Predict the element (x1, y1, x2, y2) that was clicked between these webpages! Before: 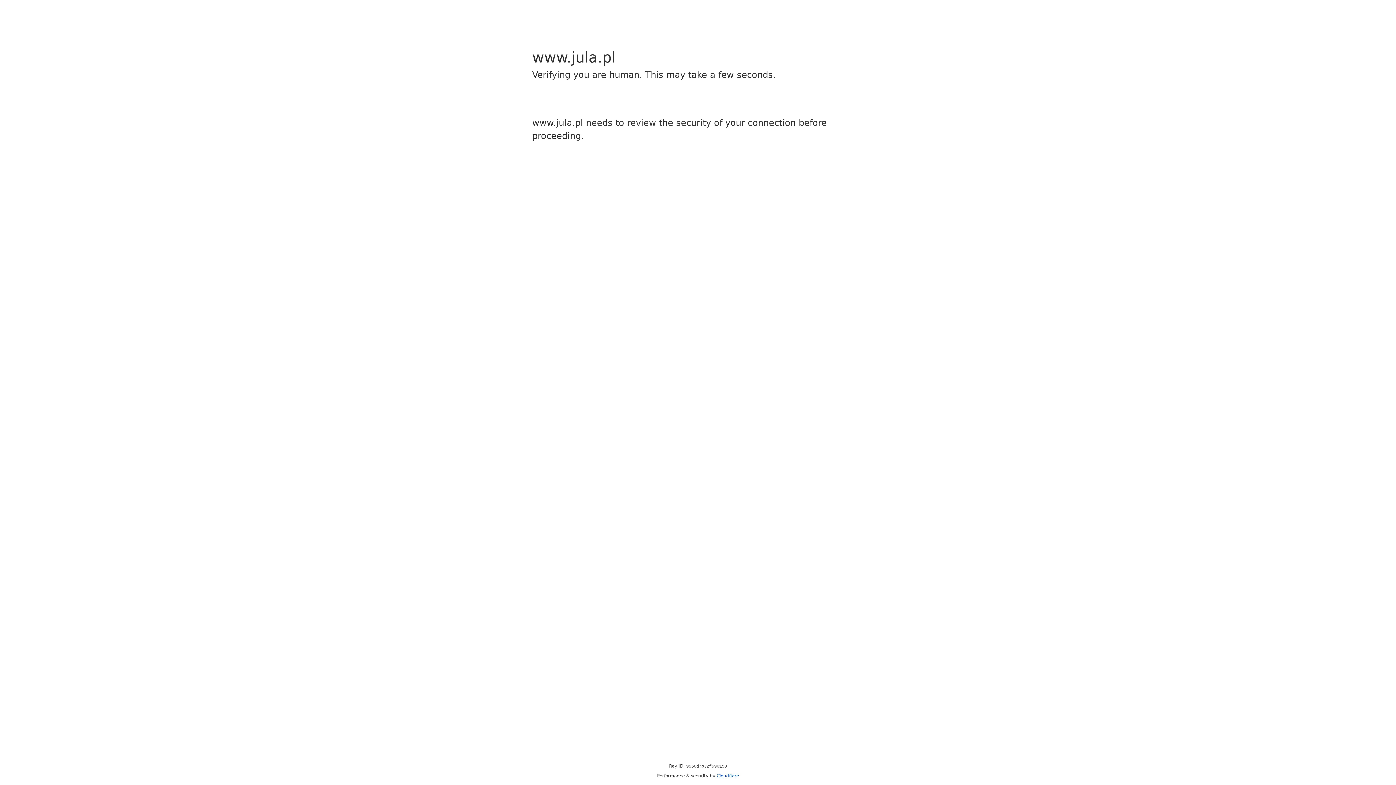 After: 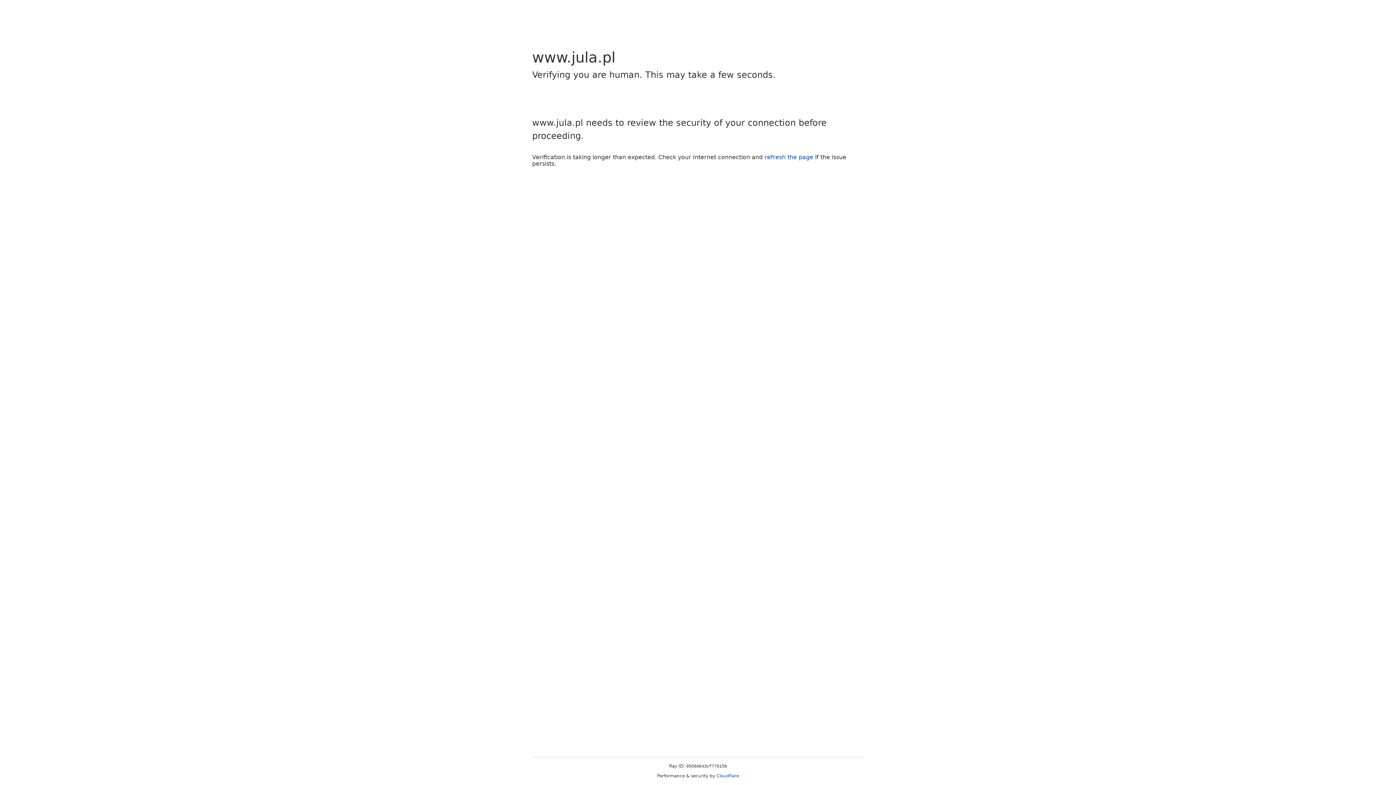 Action: bbox: (716, 773, 739, 778) label: Cloudflare